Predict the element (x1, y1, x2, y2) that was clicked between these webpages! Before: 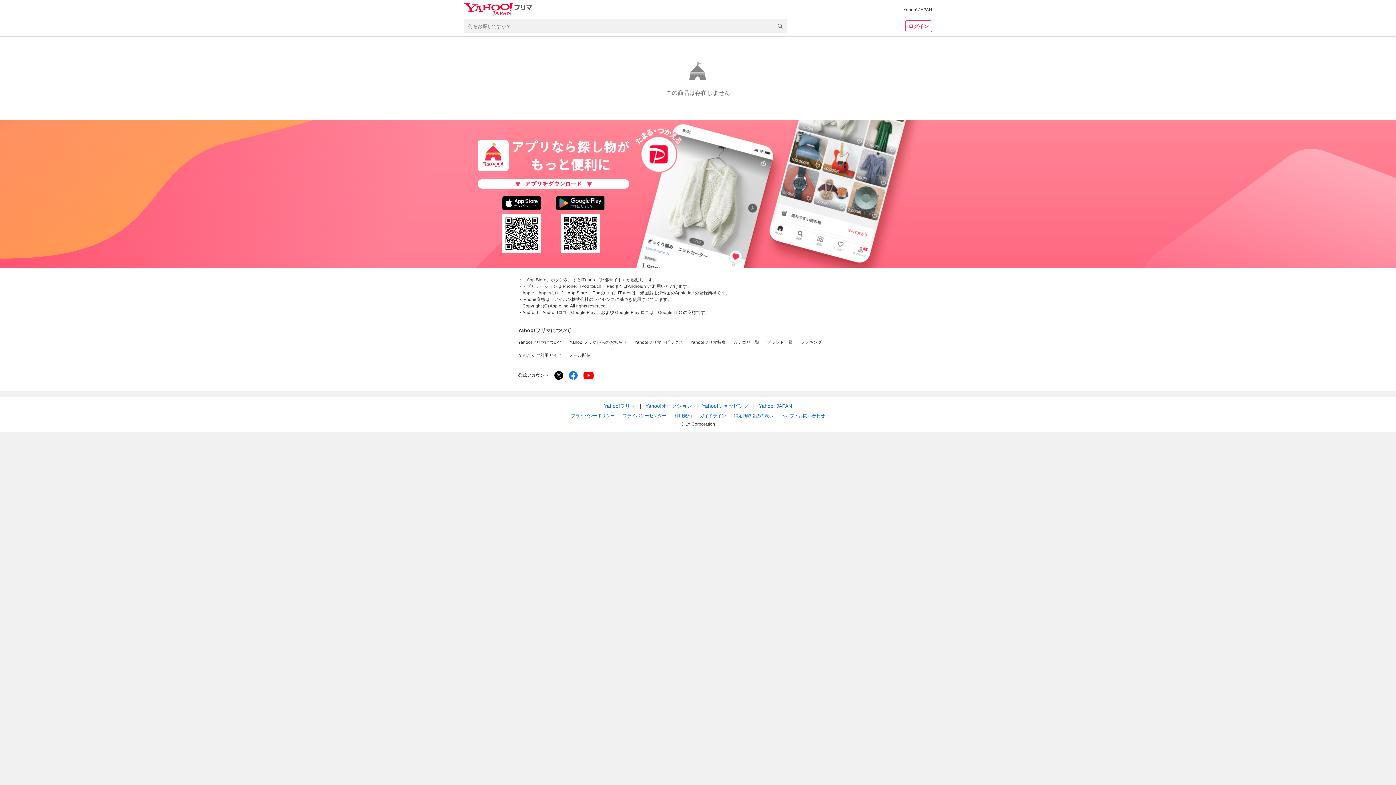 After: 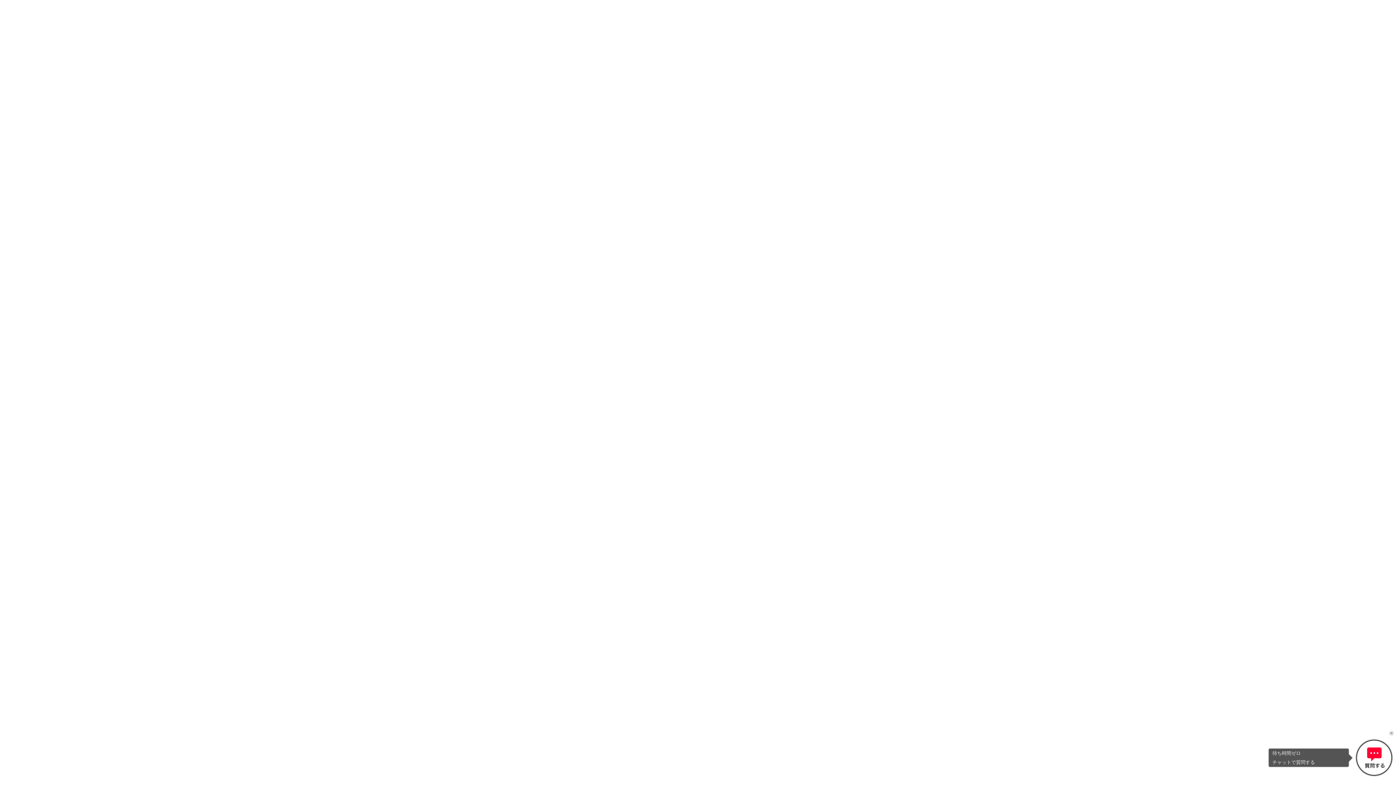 Action: label: ヘルプ・お問い合わせ bbox: (781, 412, 825, 419)